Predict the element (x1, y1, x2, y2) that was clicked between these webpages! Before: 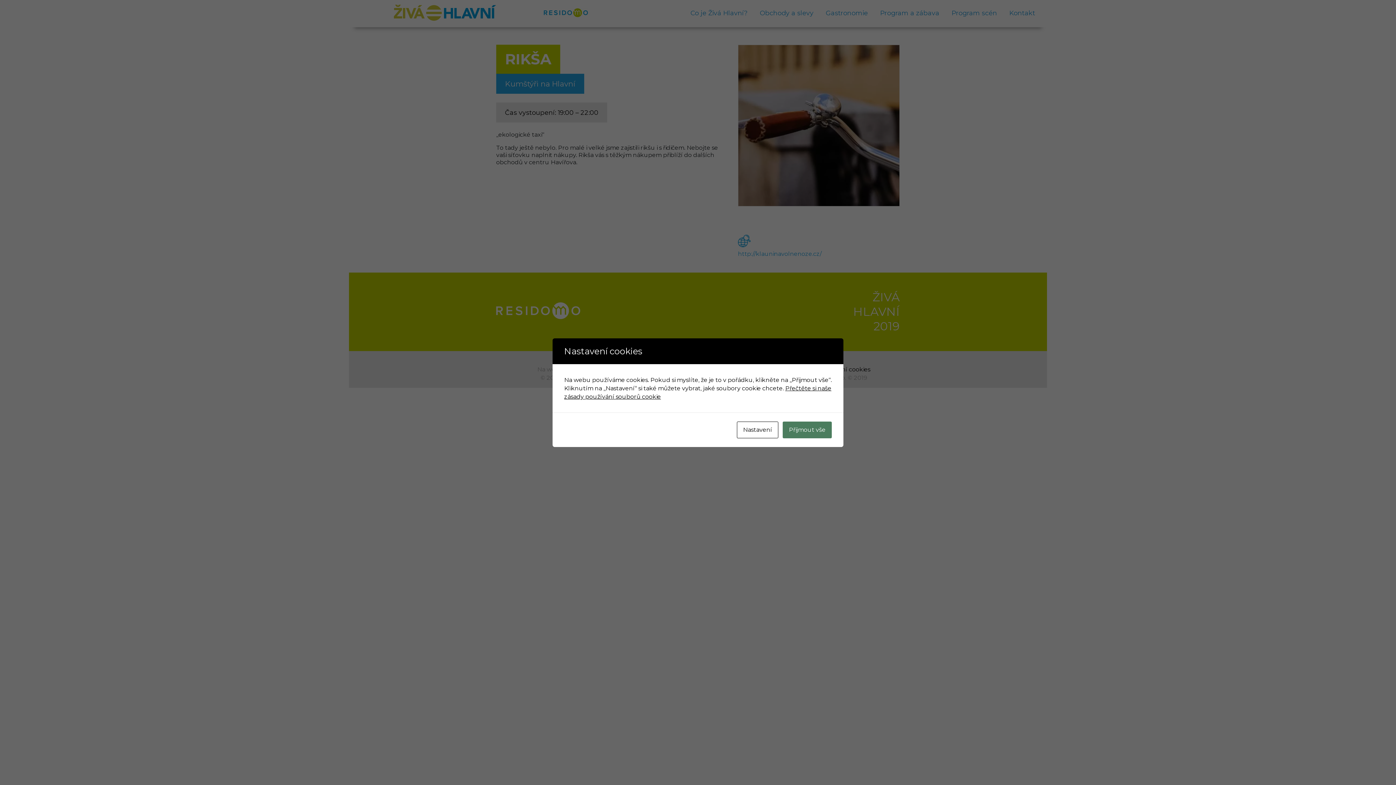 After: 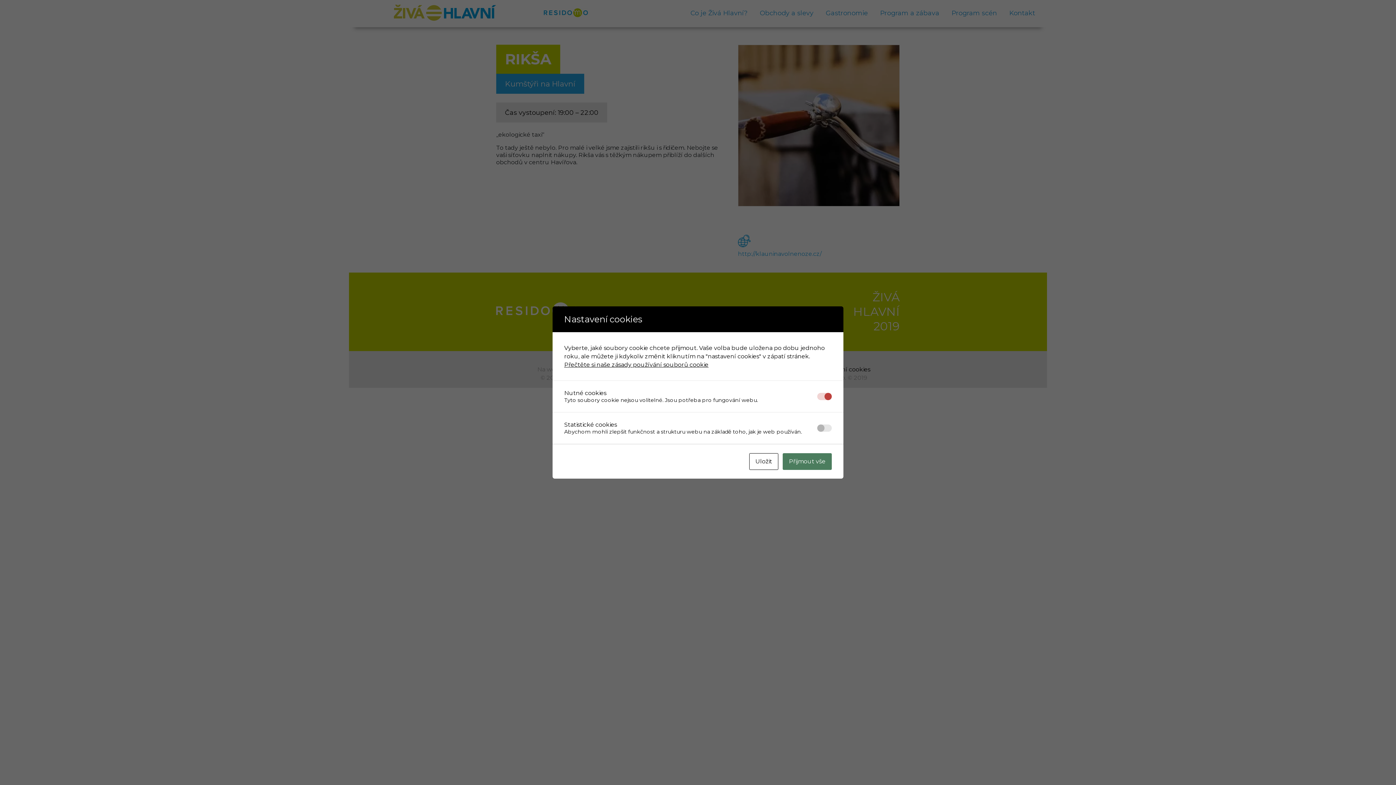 Action: bbox: (737, 421, 778, 438) label: Nastavení